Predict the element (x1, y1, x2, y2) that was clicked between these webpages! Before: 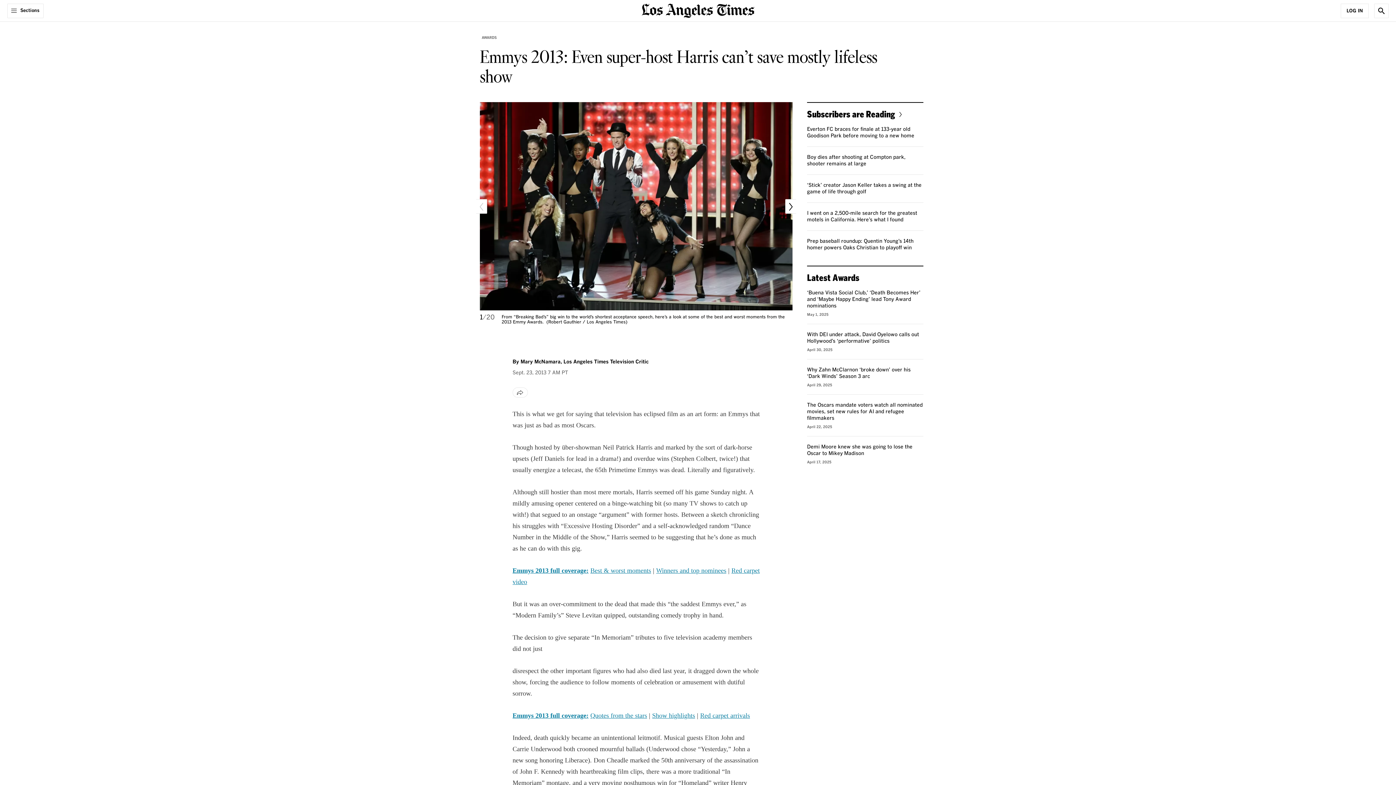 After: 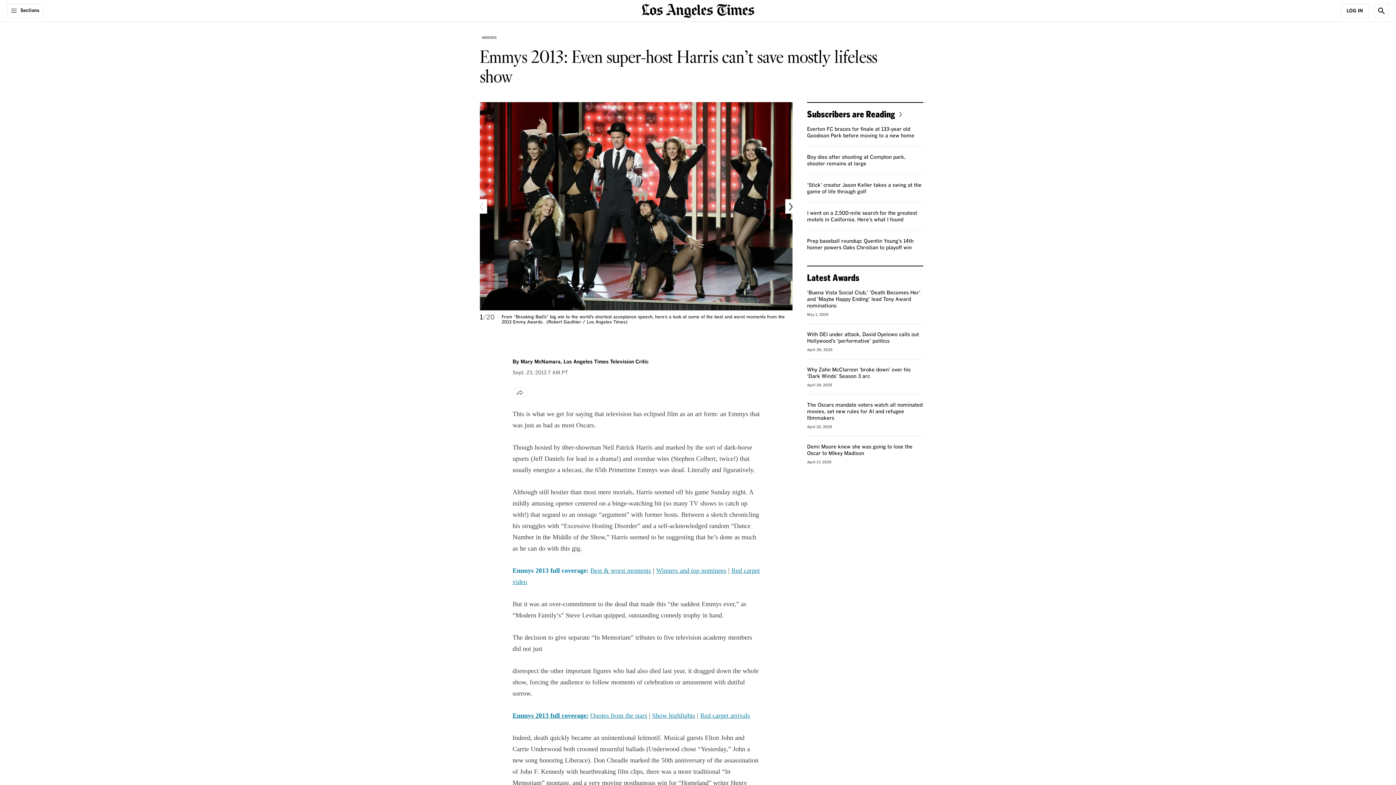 Action: label: Emmys 2013 full coverage: bbox: (512, 567, 588, 574)